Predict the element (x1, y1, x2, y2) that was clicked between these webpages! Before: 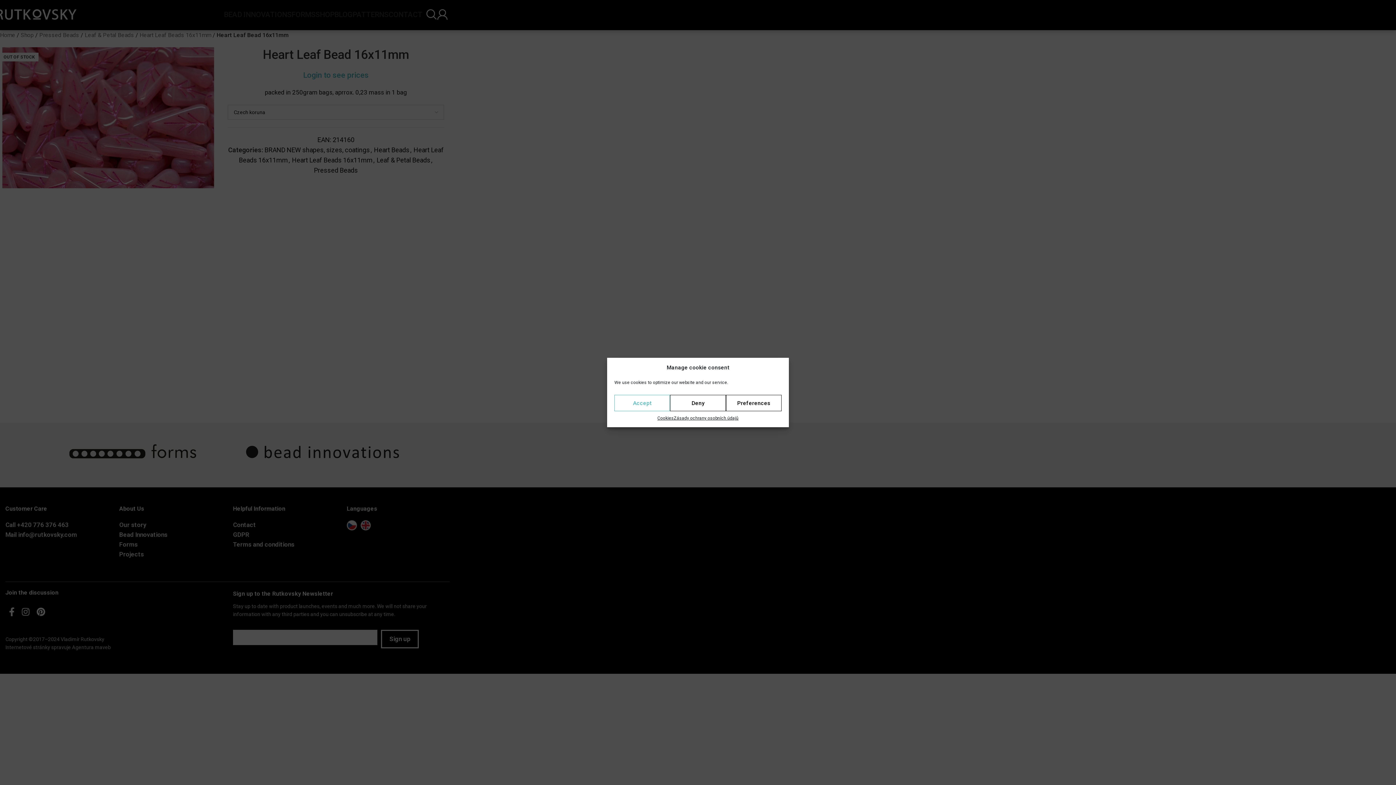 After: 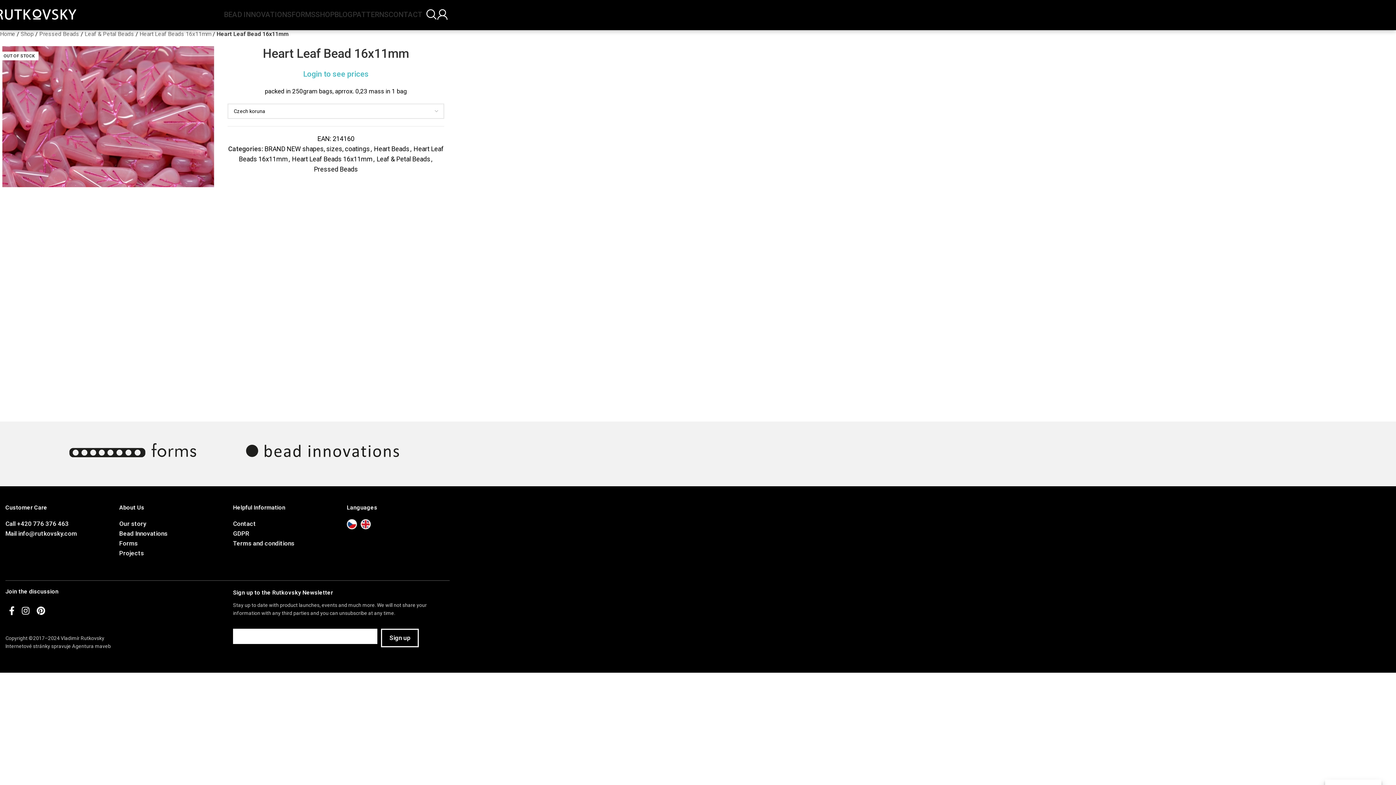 Action: bbox: (614, 395, 670, 411) label: Accept